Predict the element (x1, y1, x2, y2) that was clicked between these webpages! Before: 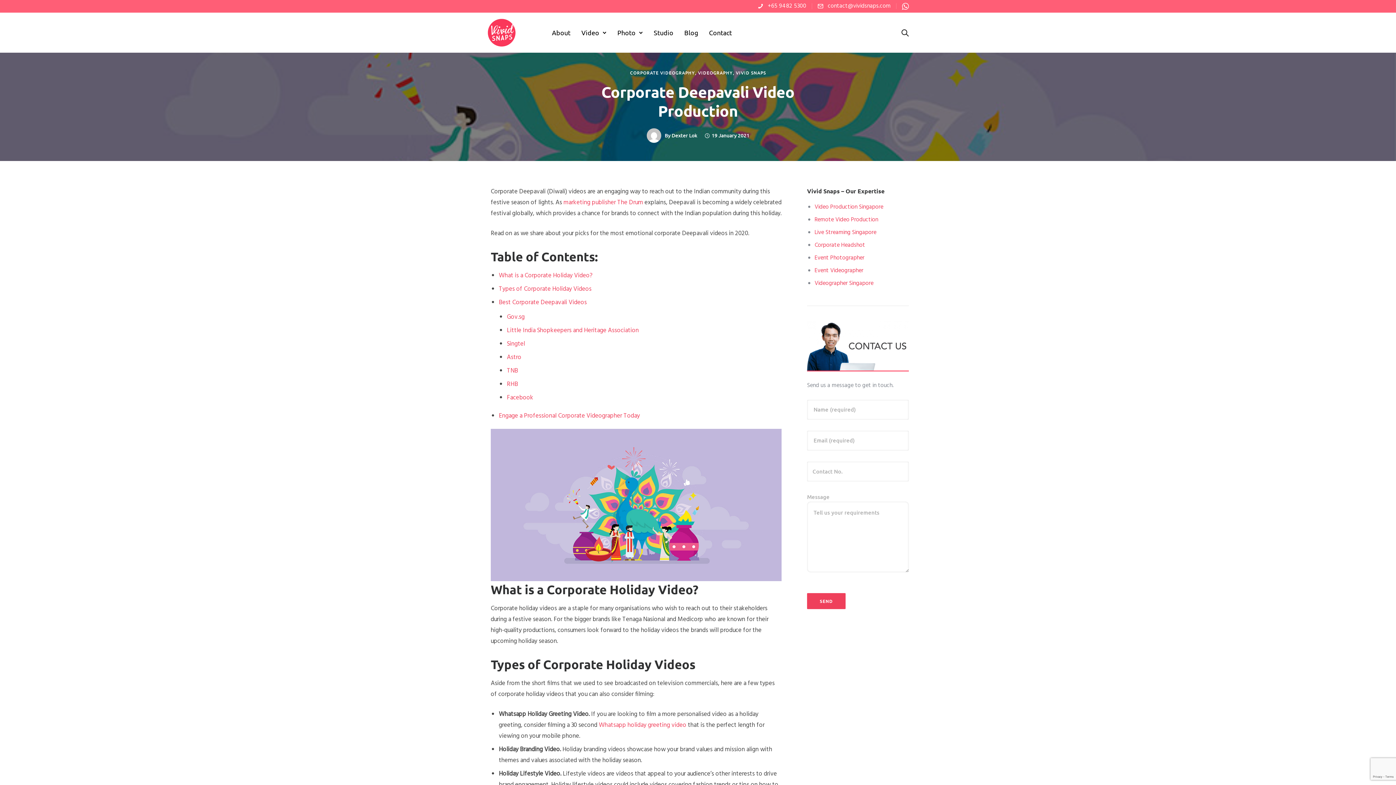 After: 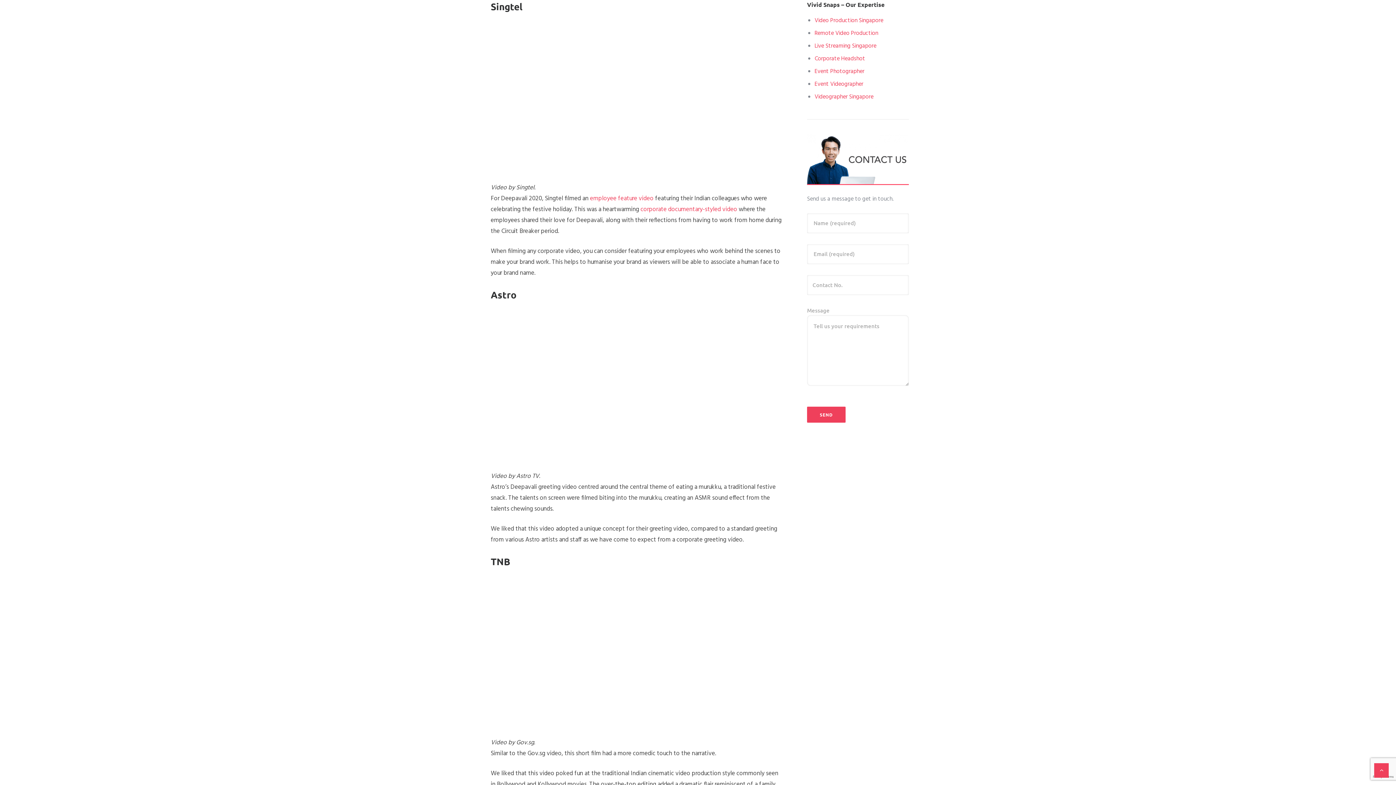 Action: label: Singtel bbox: (506, 339, 525, 349)